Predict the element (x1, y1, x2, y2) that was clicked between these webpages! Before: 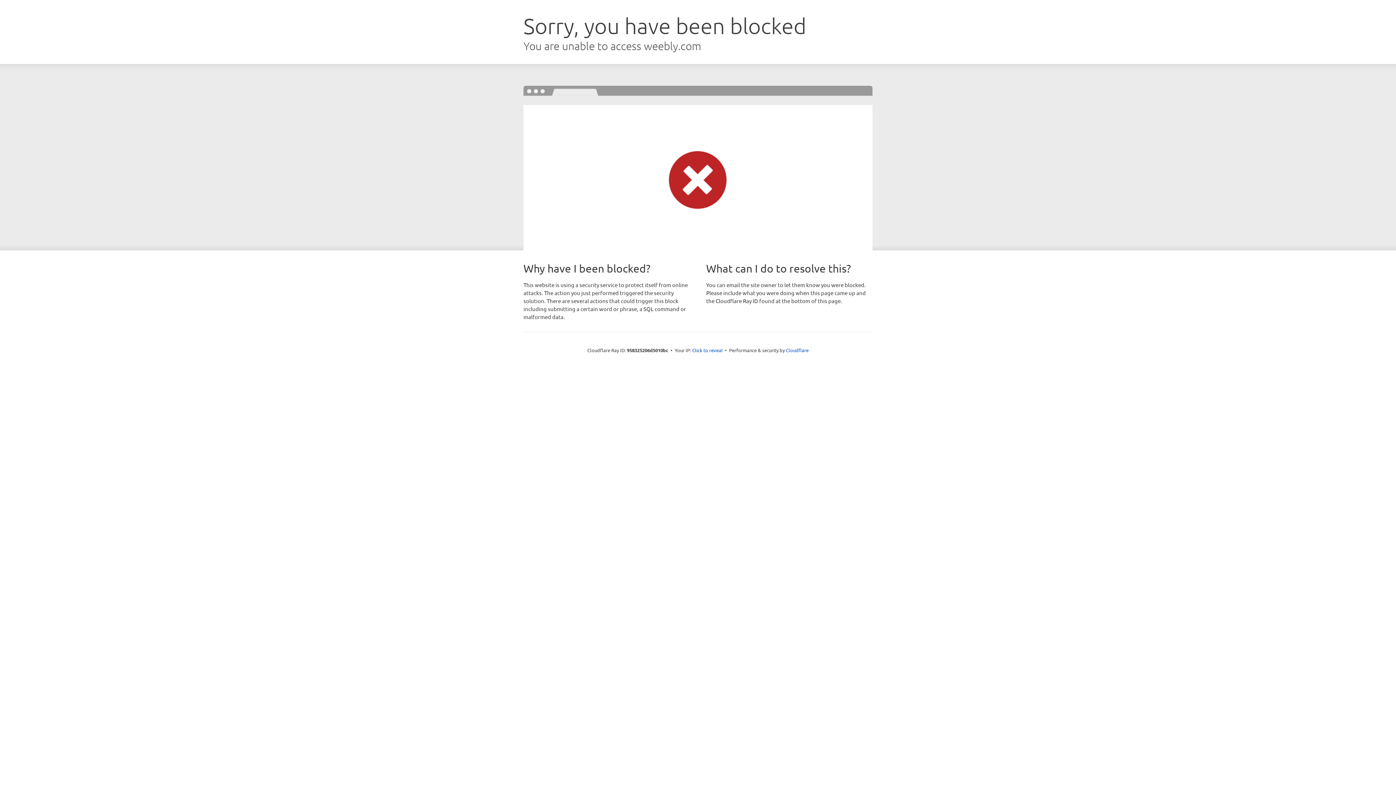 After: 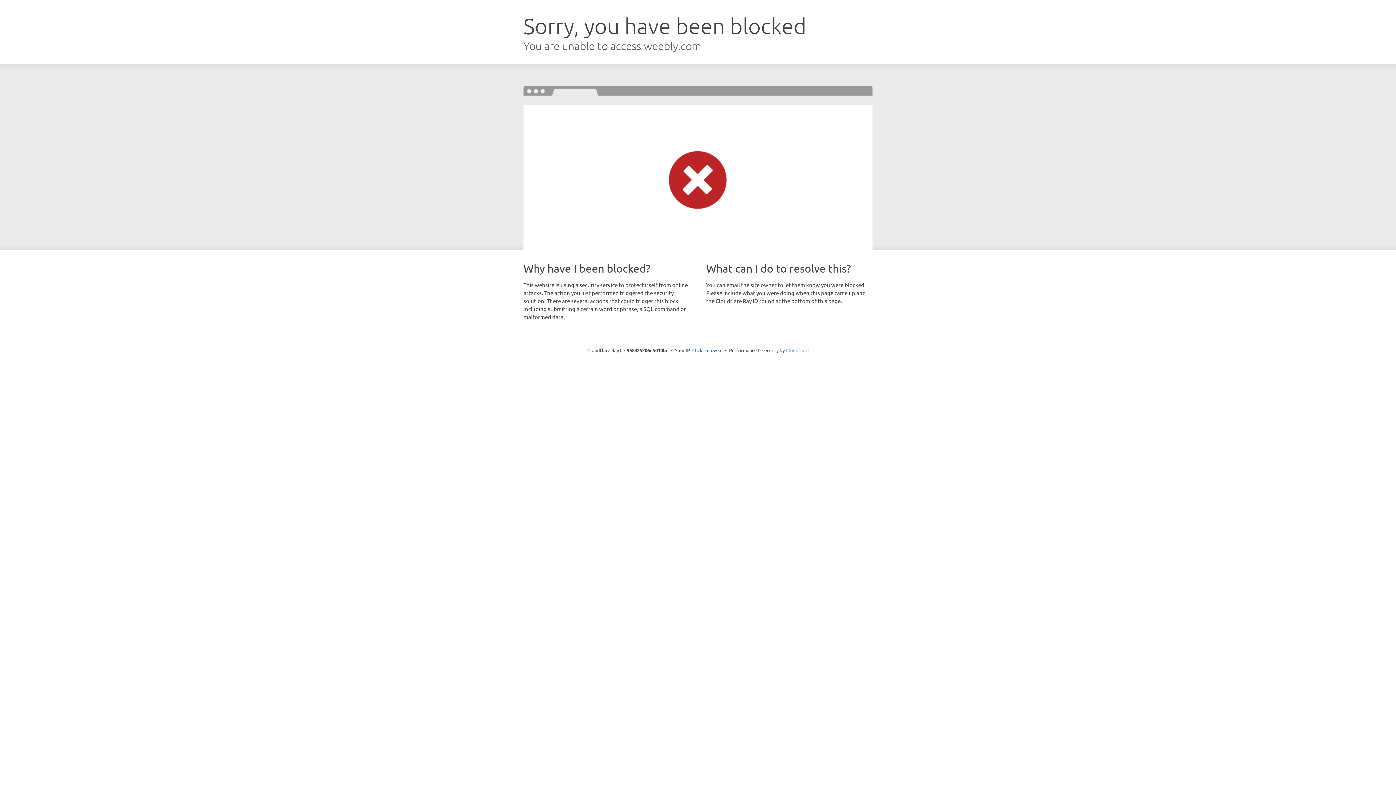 Action: label: Cloudflare bbox: (786, 347, 808, 353)